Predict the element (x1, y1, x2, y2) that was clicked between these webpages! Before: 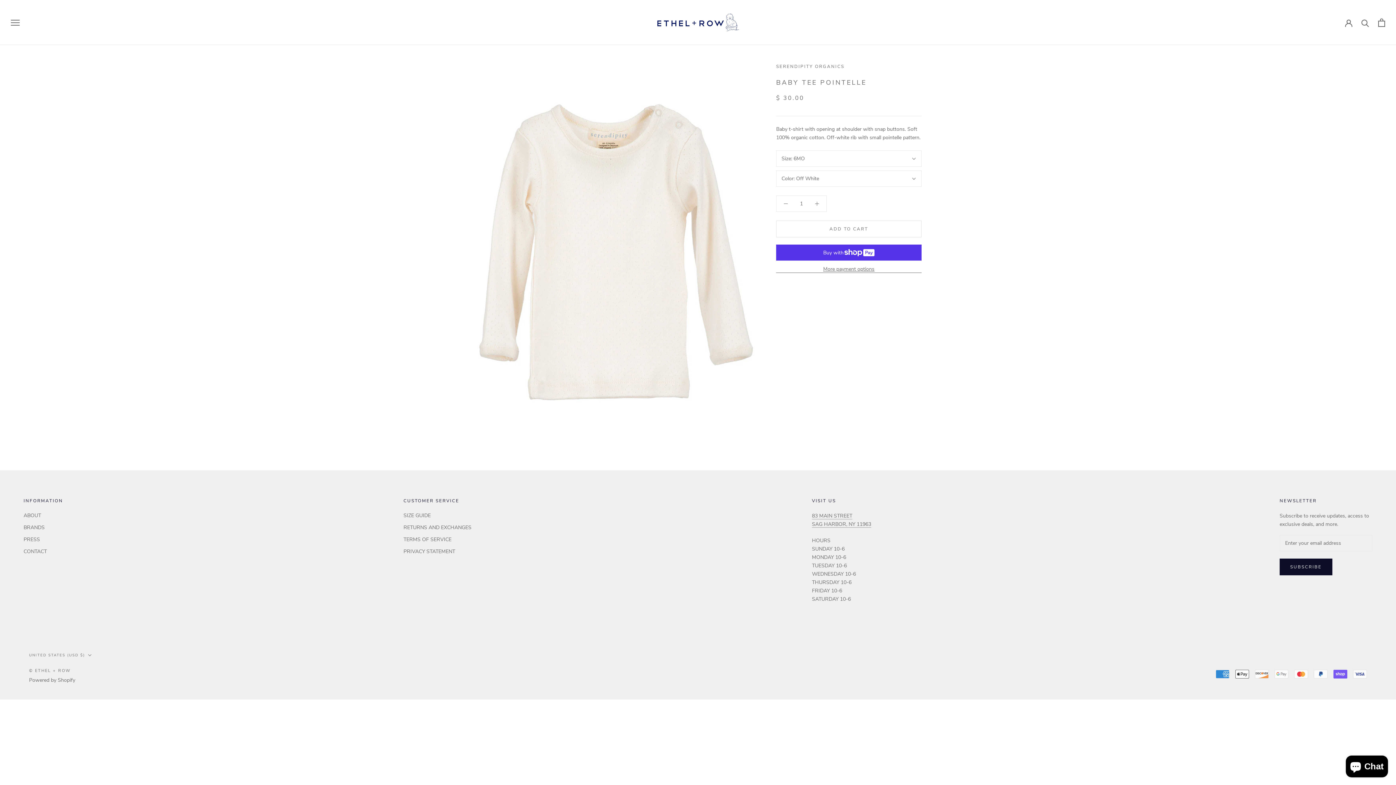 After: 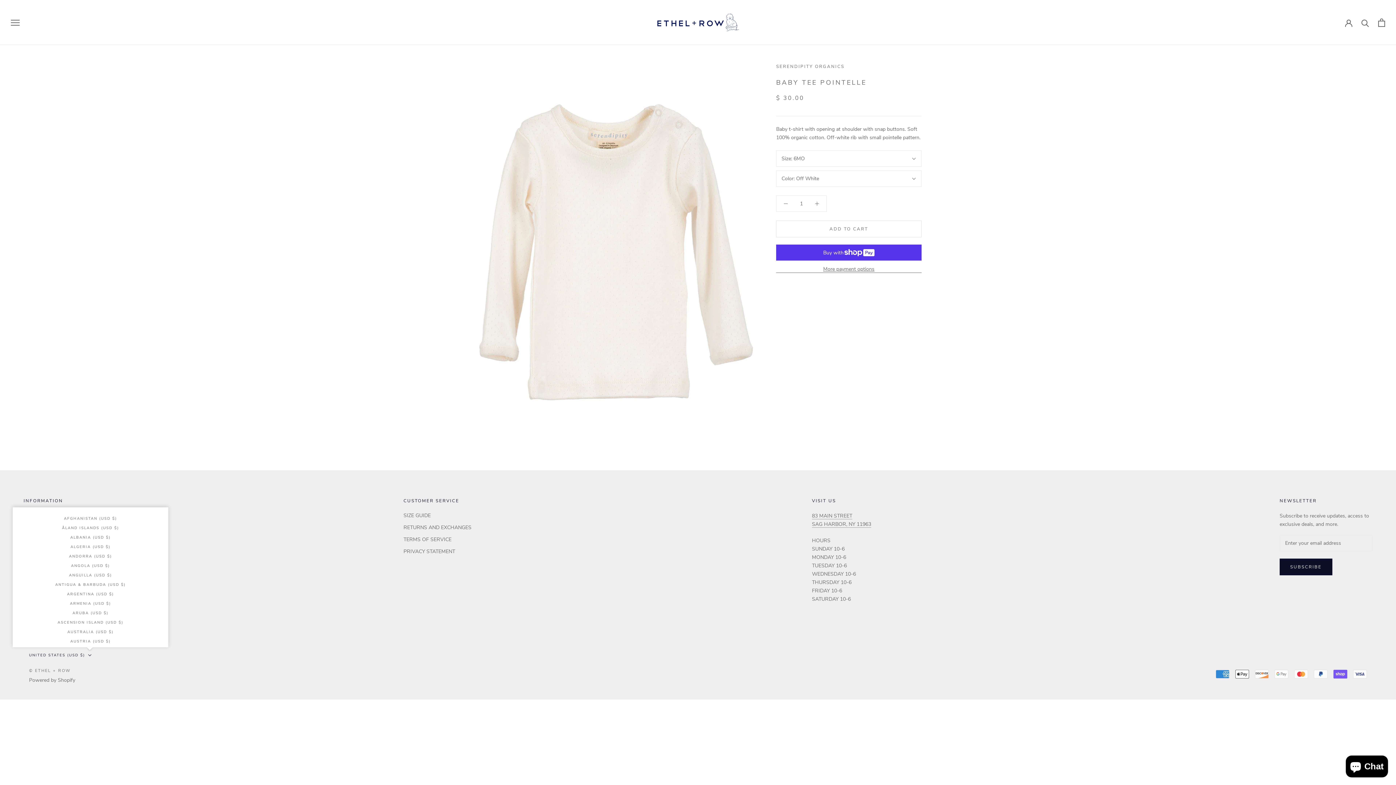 Action: bbox: (29, 652, 91, 659) label: UNITED STATES (USD $)